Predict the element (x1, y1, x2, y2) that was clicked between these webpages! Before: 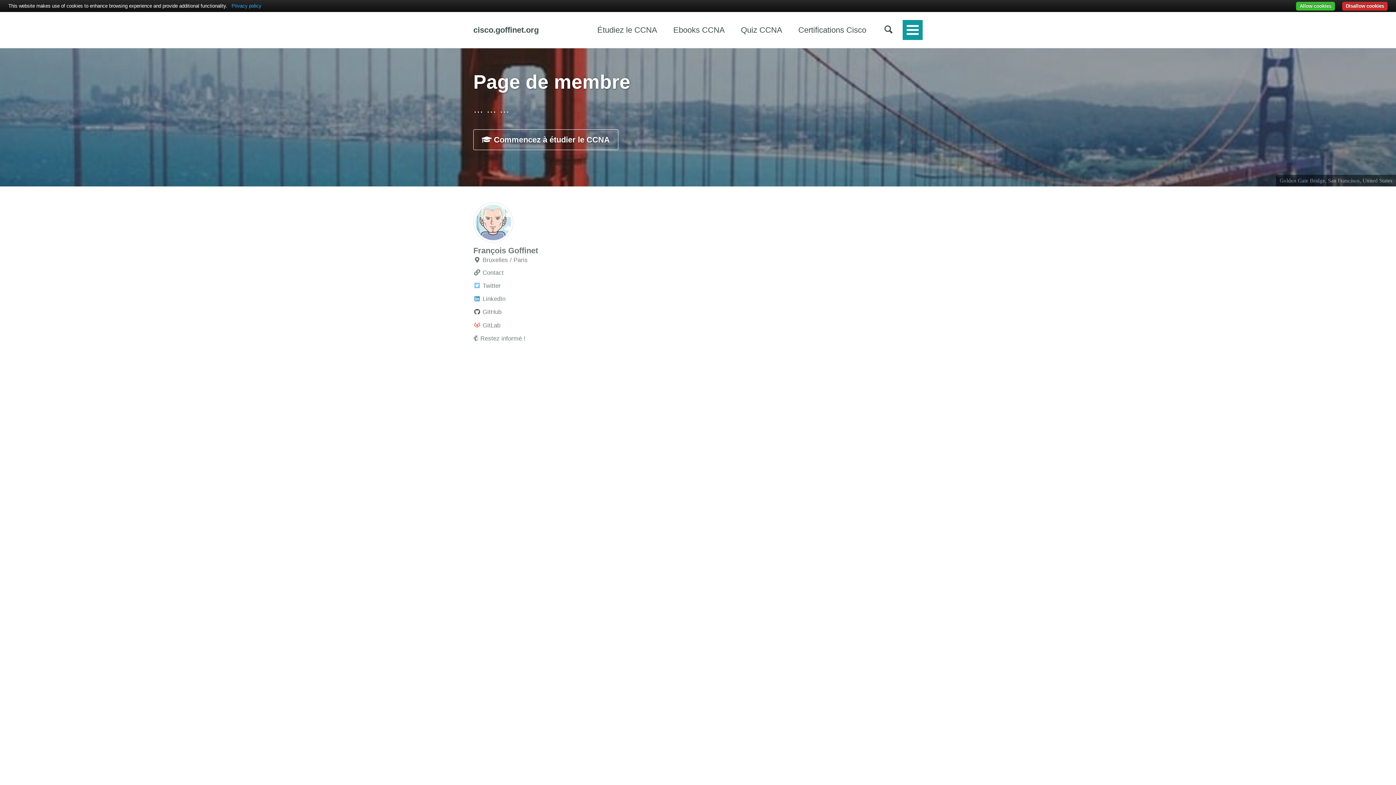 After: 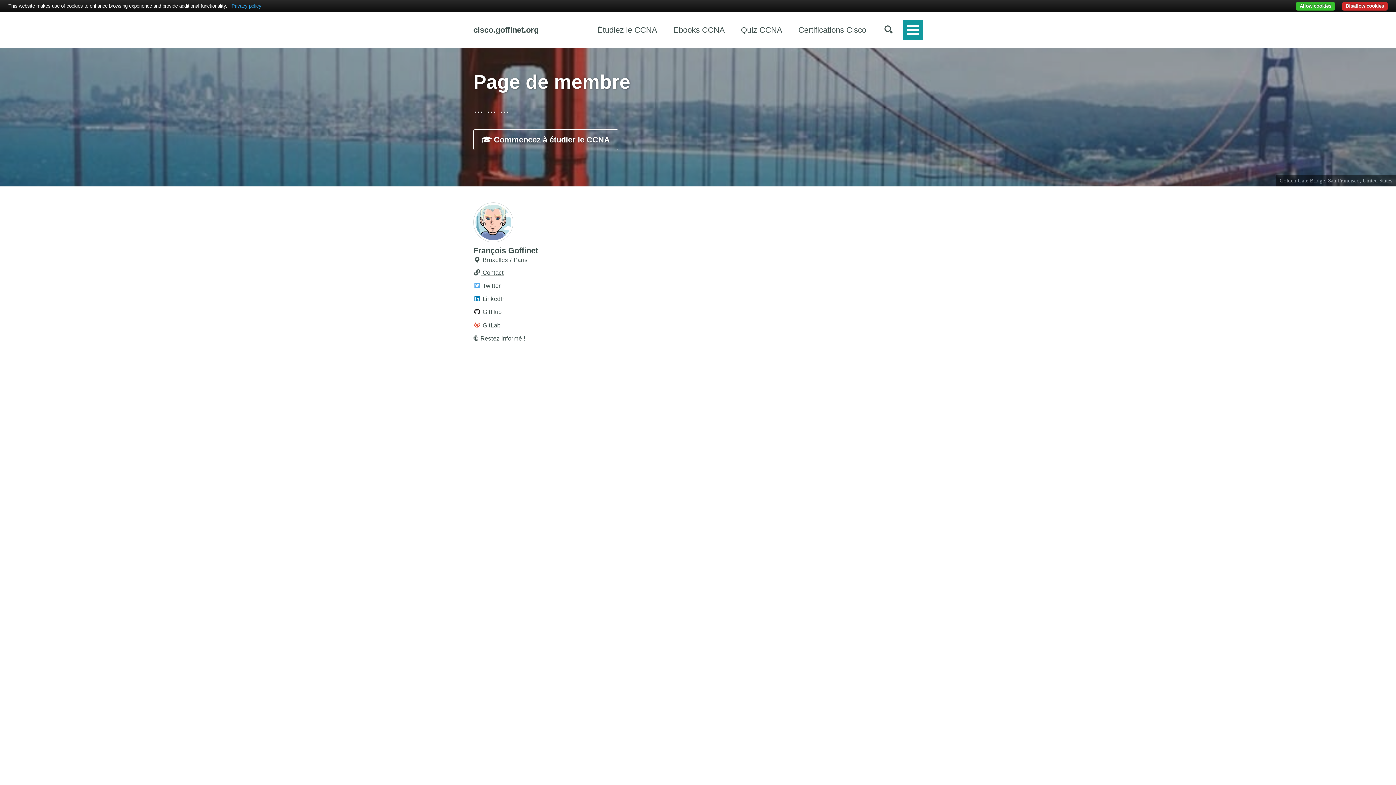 Action: bbox: (473, 267, 574, 277) label:  Contact